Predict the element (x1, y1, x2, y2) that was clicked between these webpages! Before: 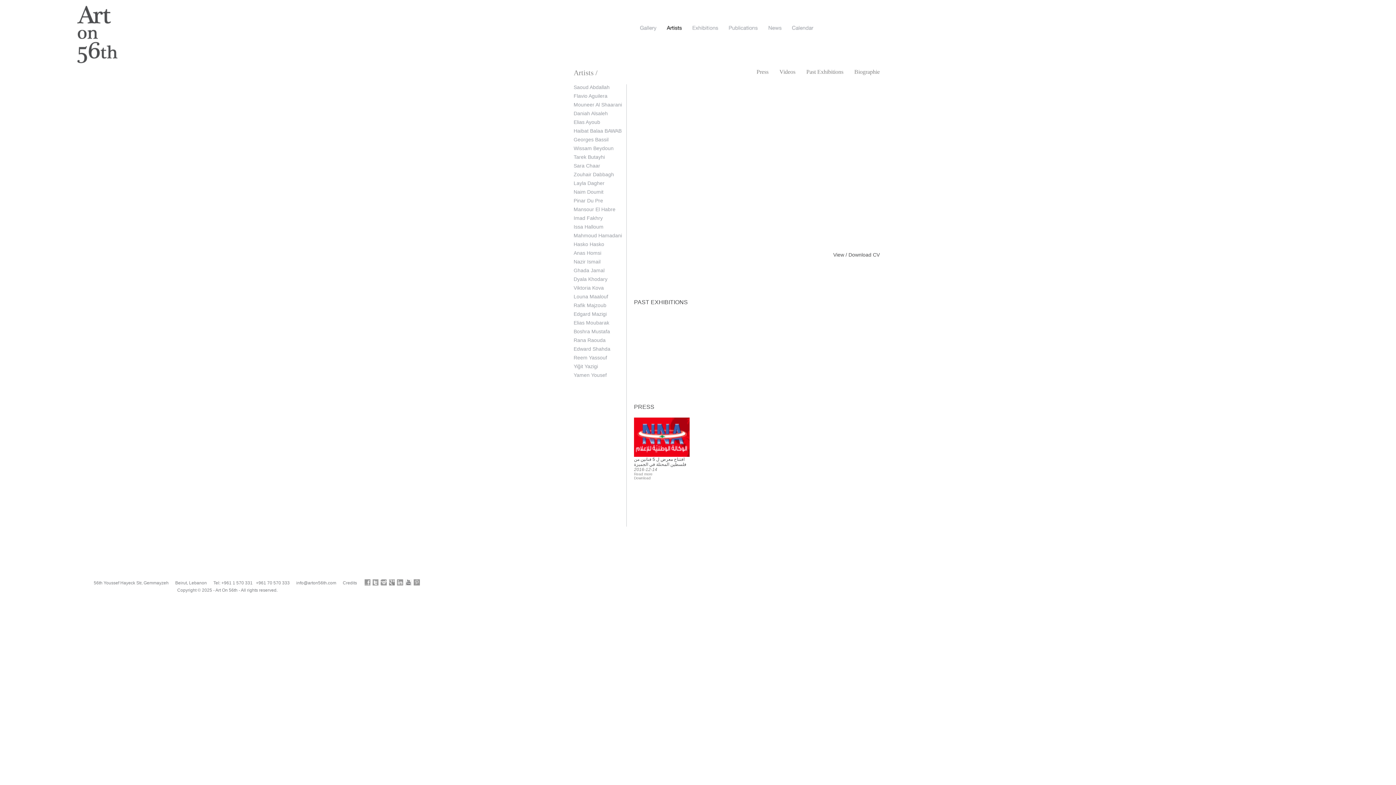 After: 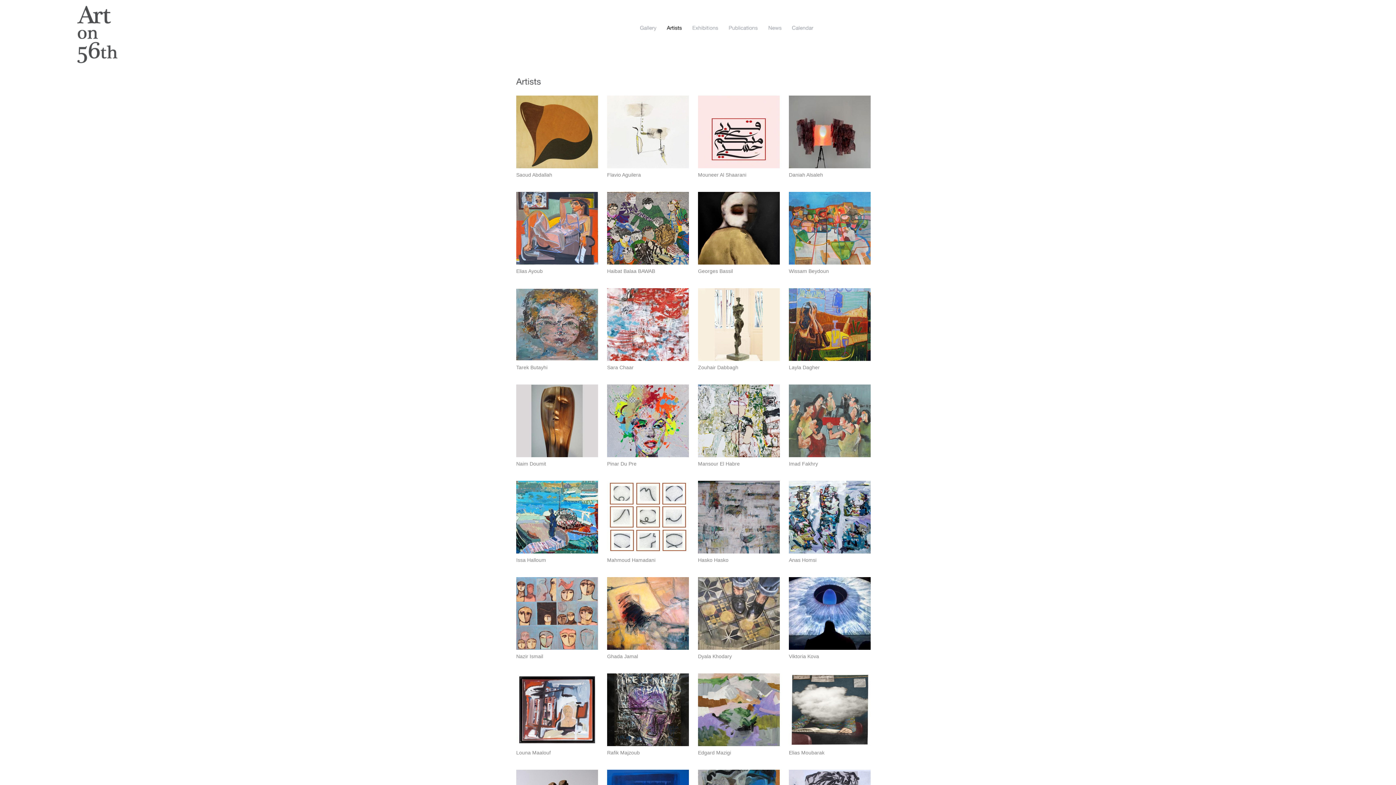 Action: label: Artists bbox: (662, 18, 686, 32)